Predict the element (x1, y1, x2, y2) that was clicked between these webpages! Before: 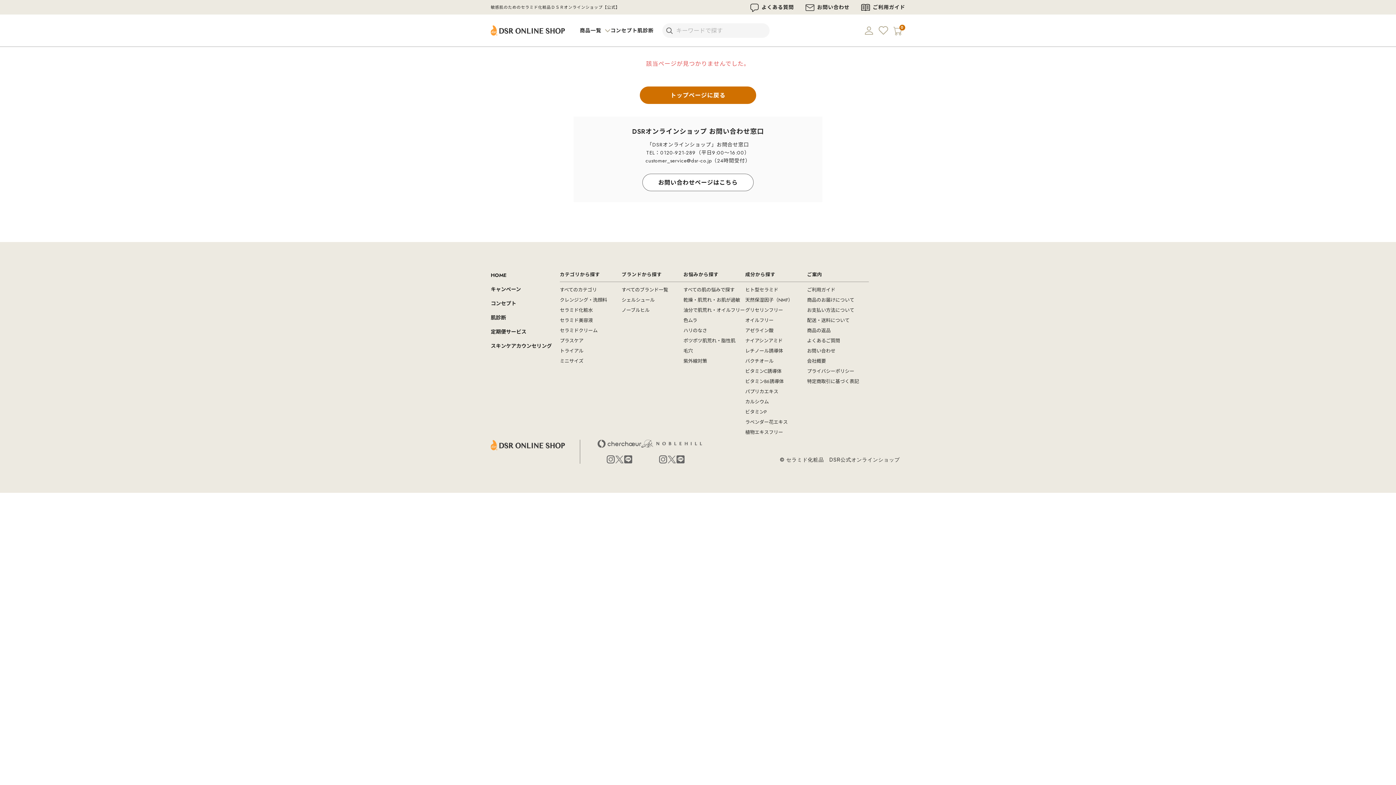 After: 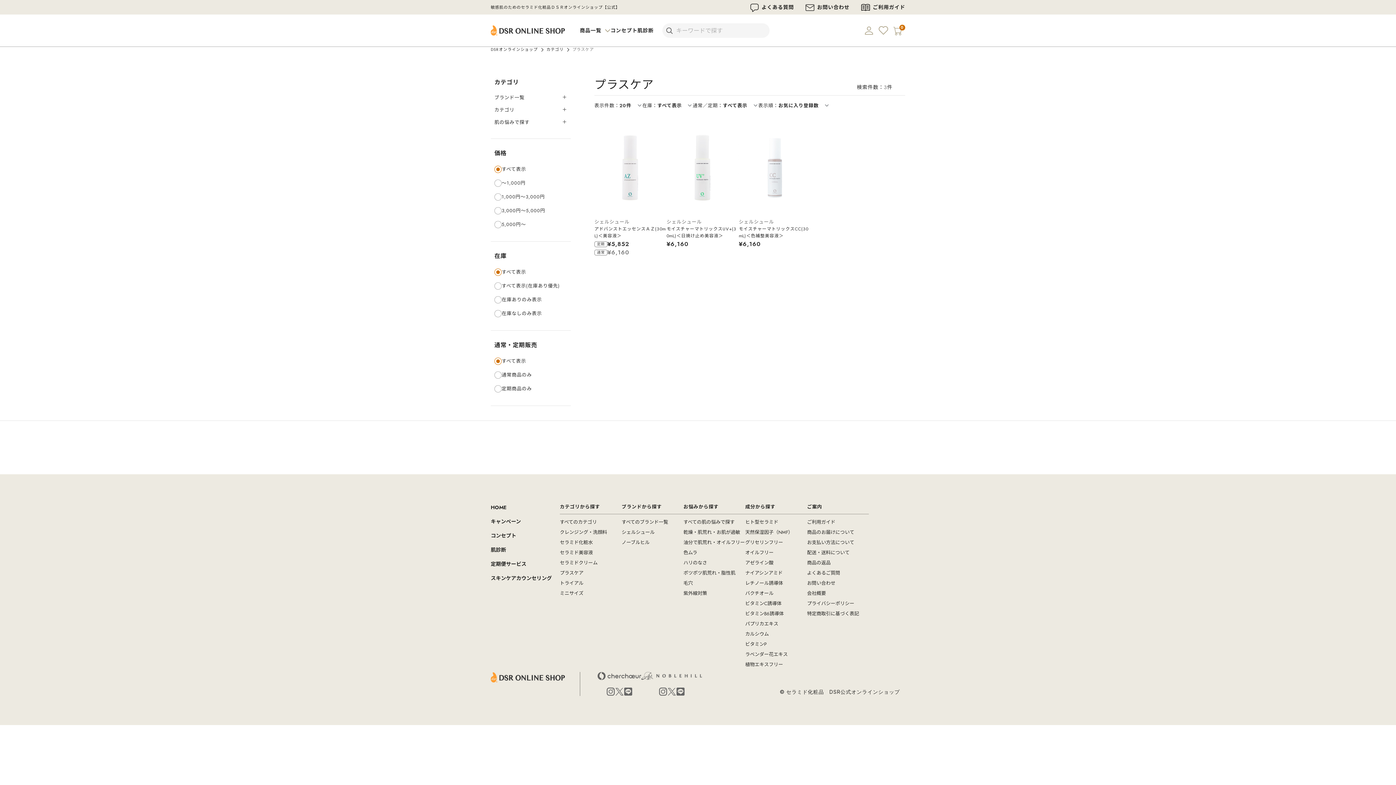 Action: label: プラスケア bbox: (560, 337, 583, 344)